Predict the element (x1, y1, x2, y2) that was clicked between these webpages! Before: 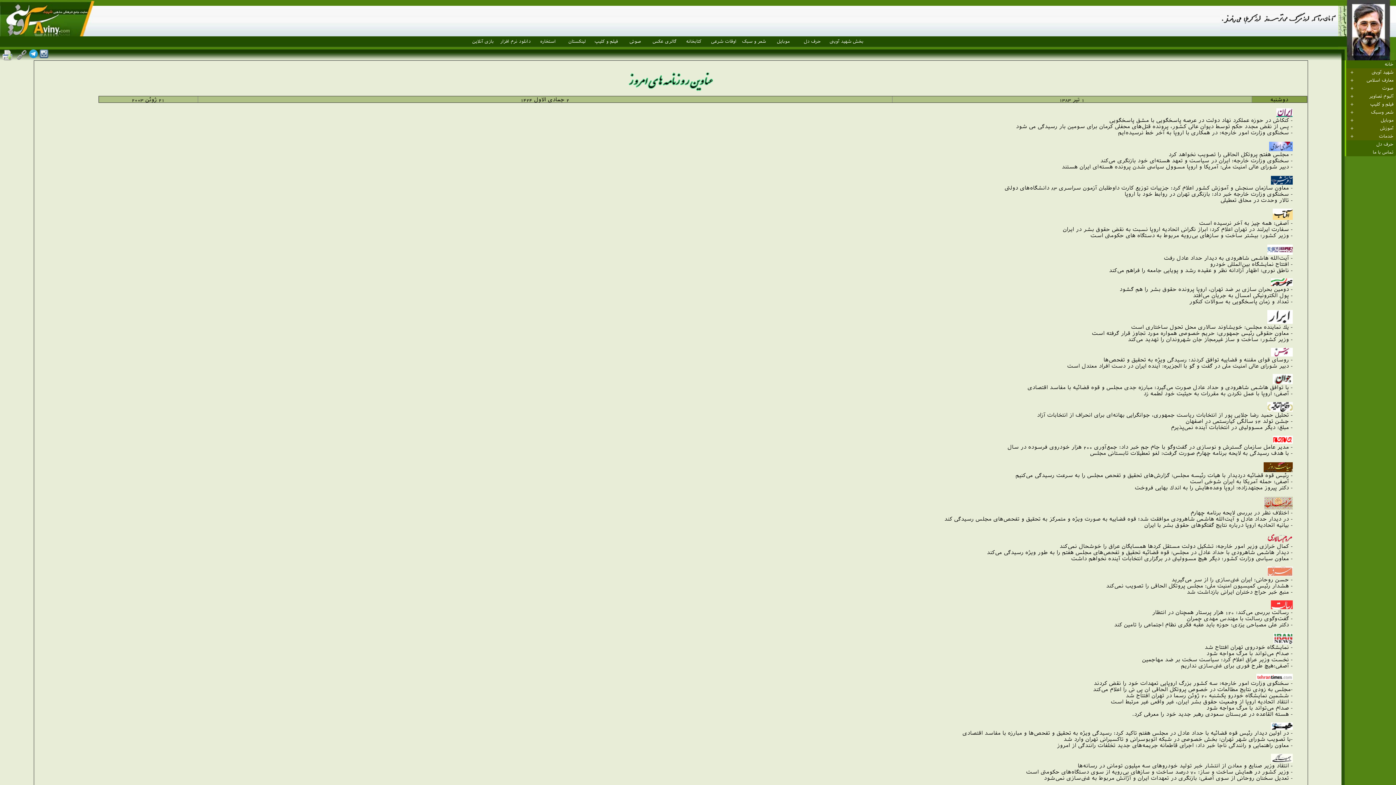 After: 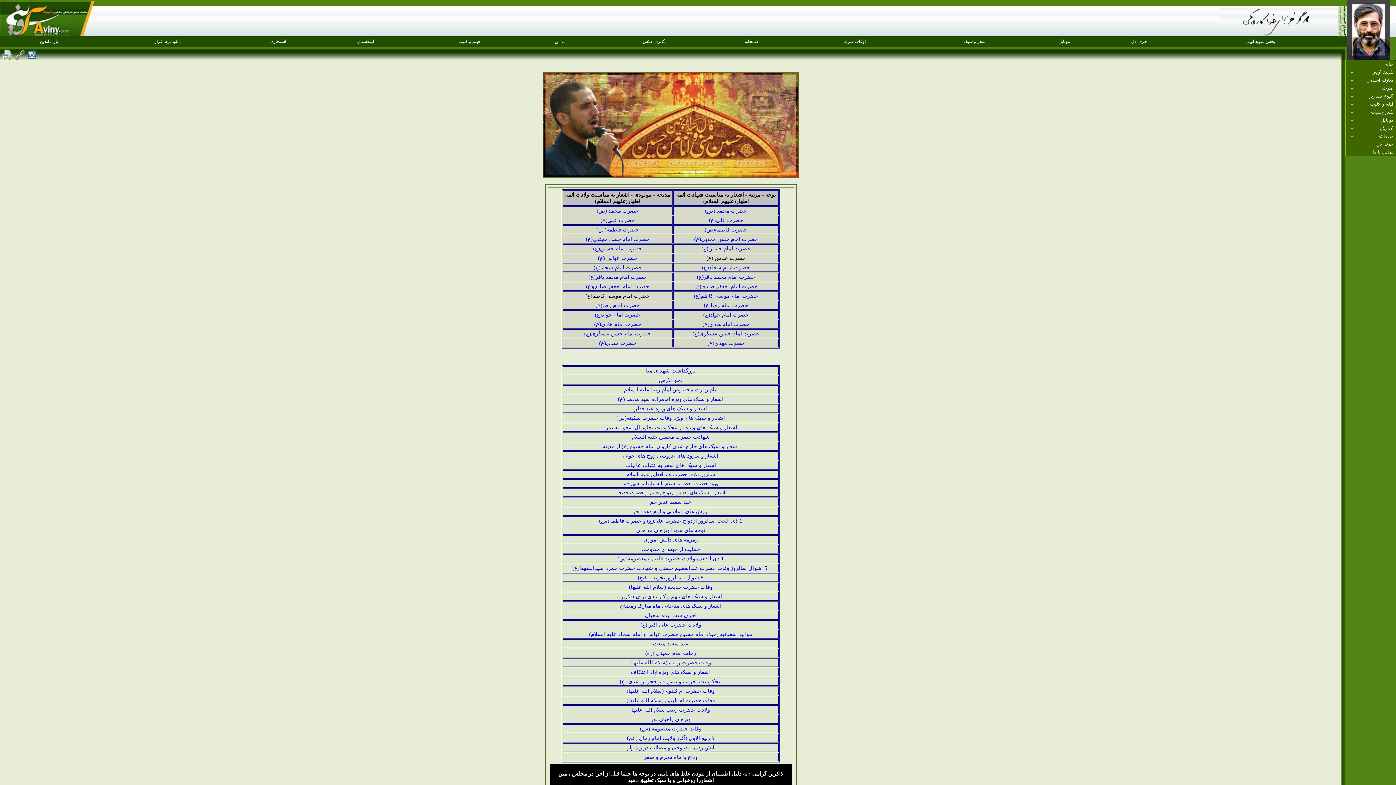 Action: label: شعر و سبک bbox: (742, 38, 766, 44)